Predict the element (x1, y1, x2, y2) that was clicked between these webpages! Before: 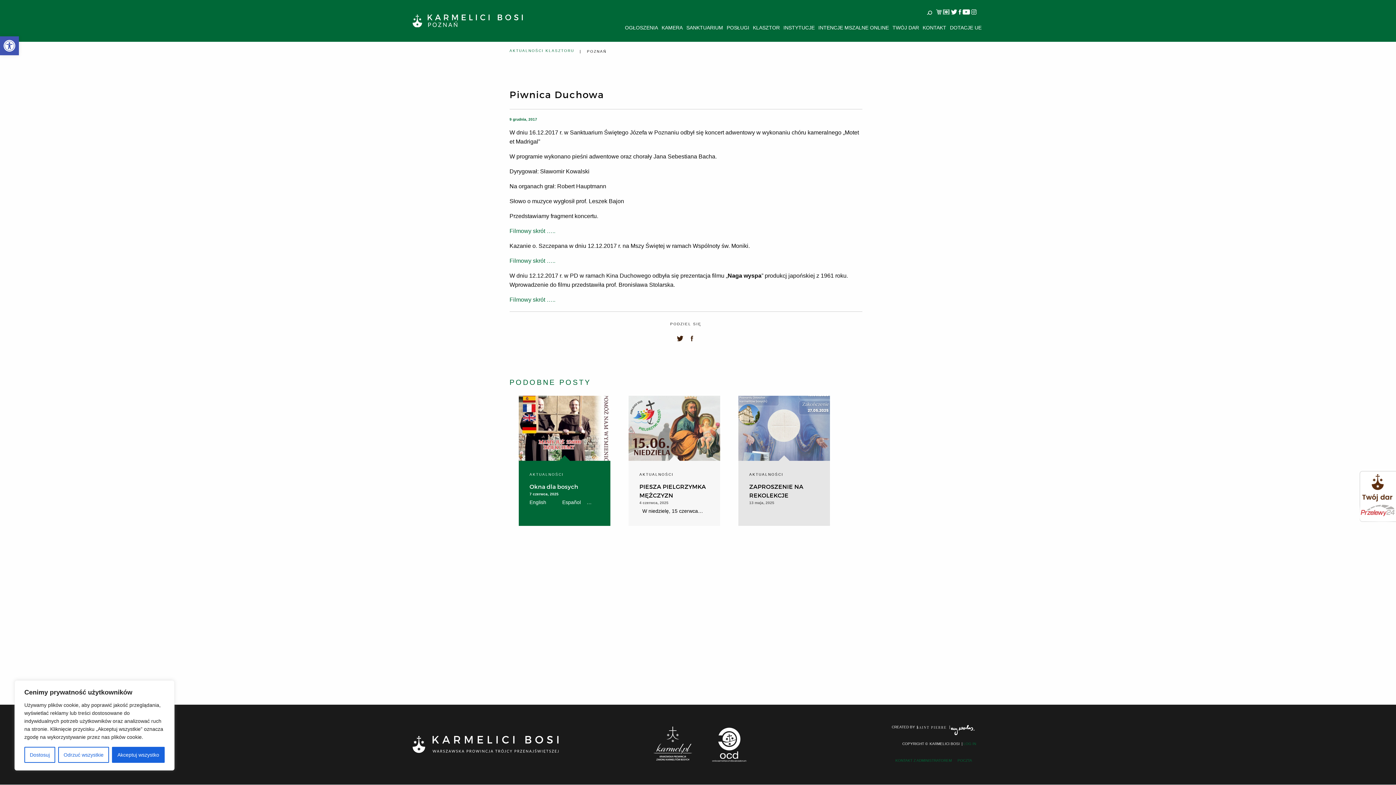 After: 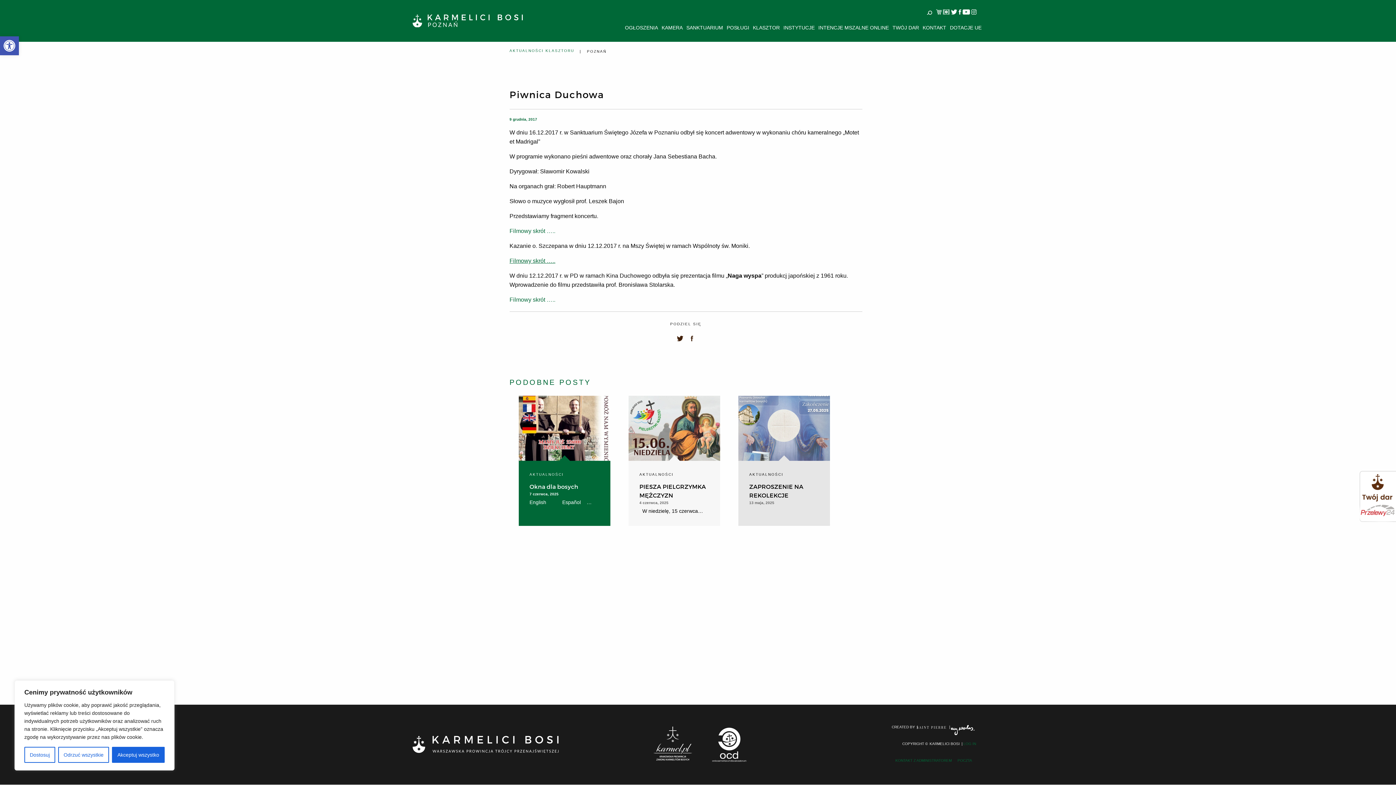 Action: bbox: (509, 257, 555, 264) label: Filmowy skrót …..